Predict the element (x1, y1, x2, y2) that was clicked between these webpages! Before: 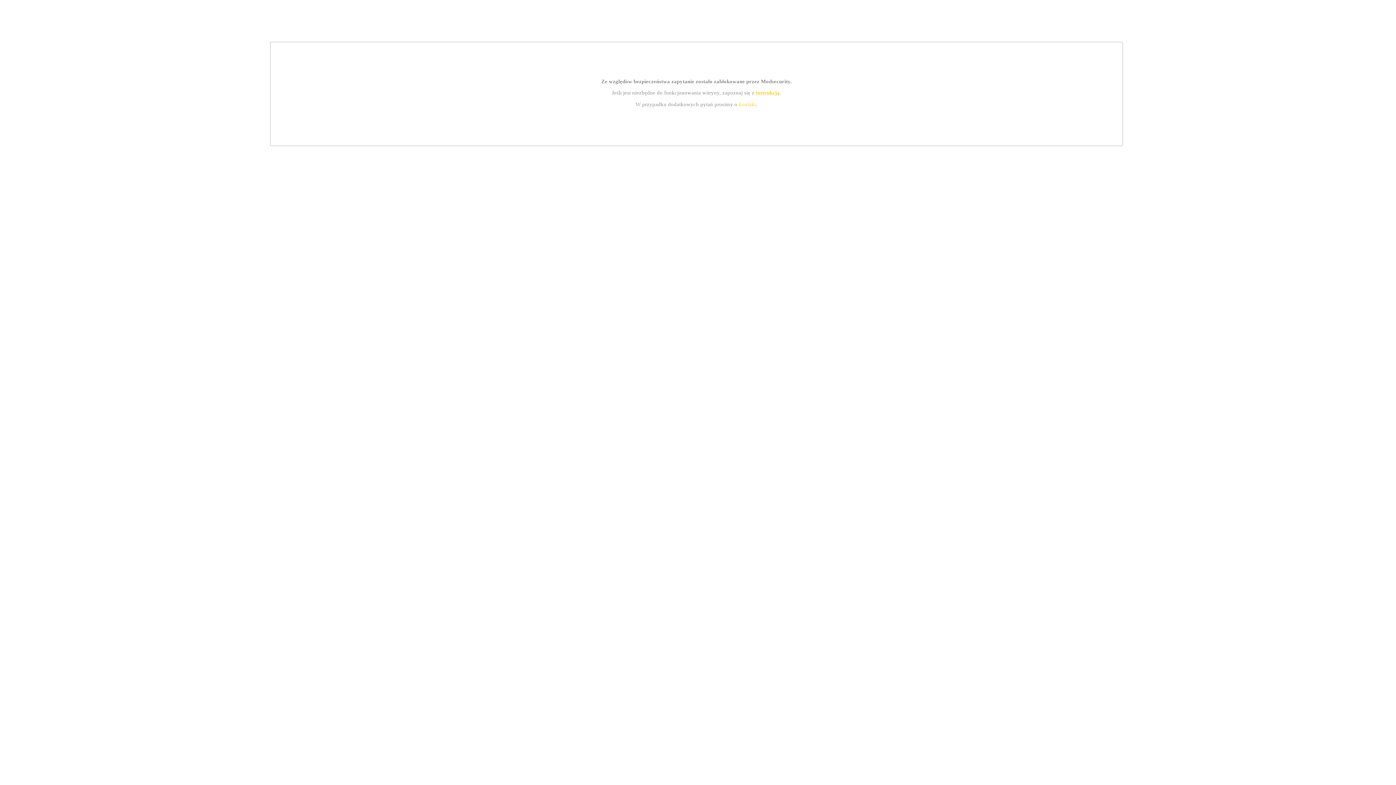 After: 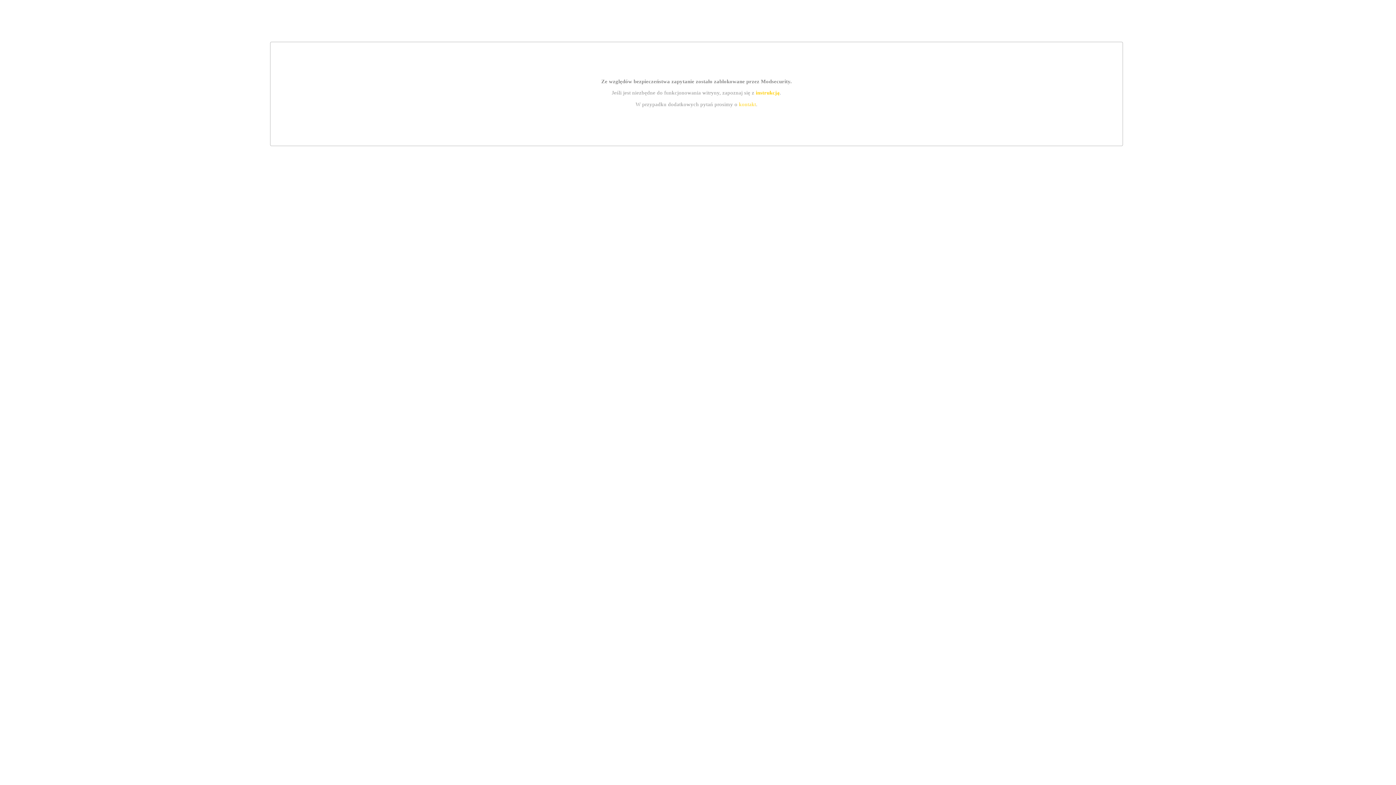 Action: label: instrukcją bbox: (755, 89, 779, 95)